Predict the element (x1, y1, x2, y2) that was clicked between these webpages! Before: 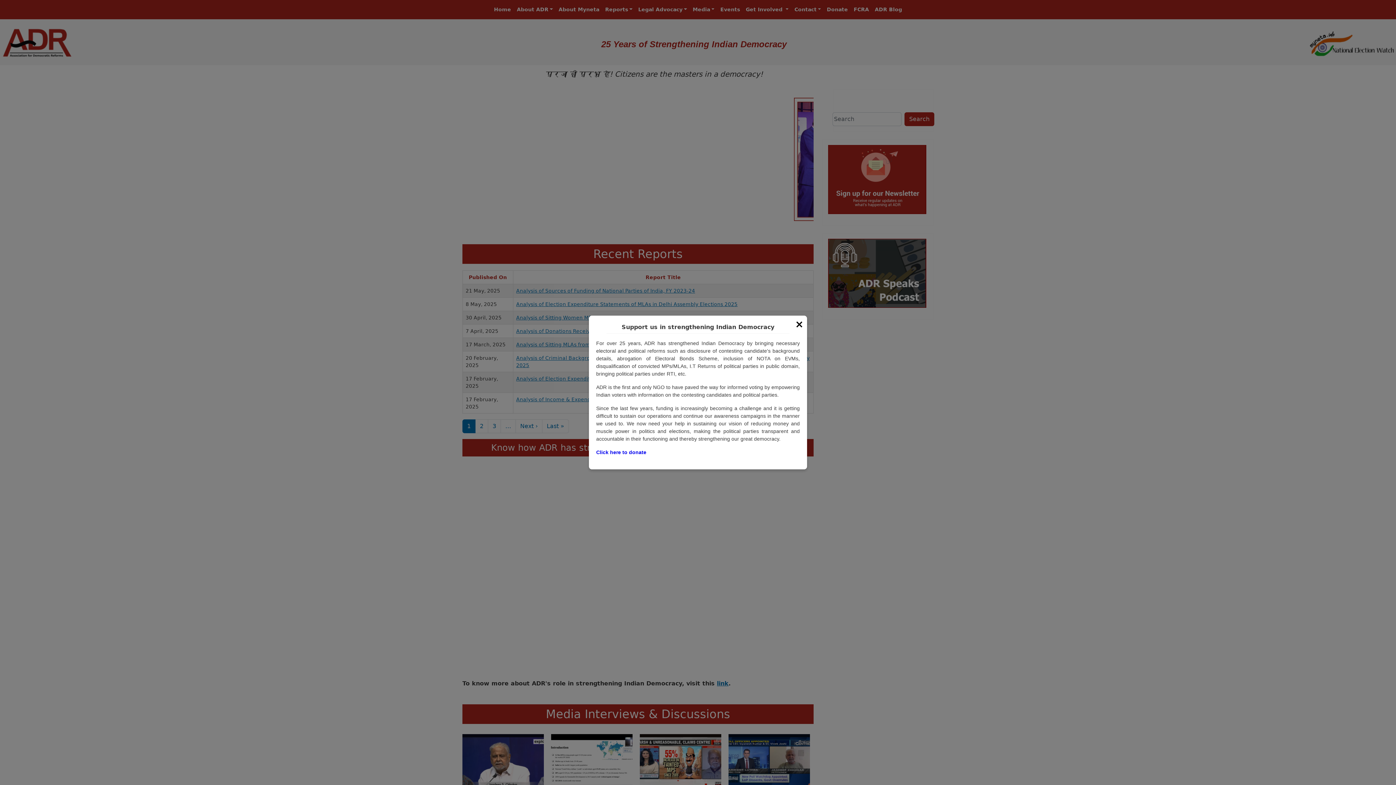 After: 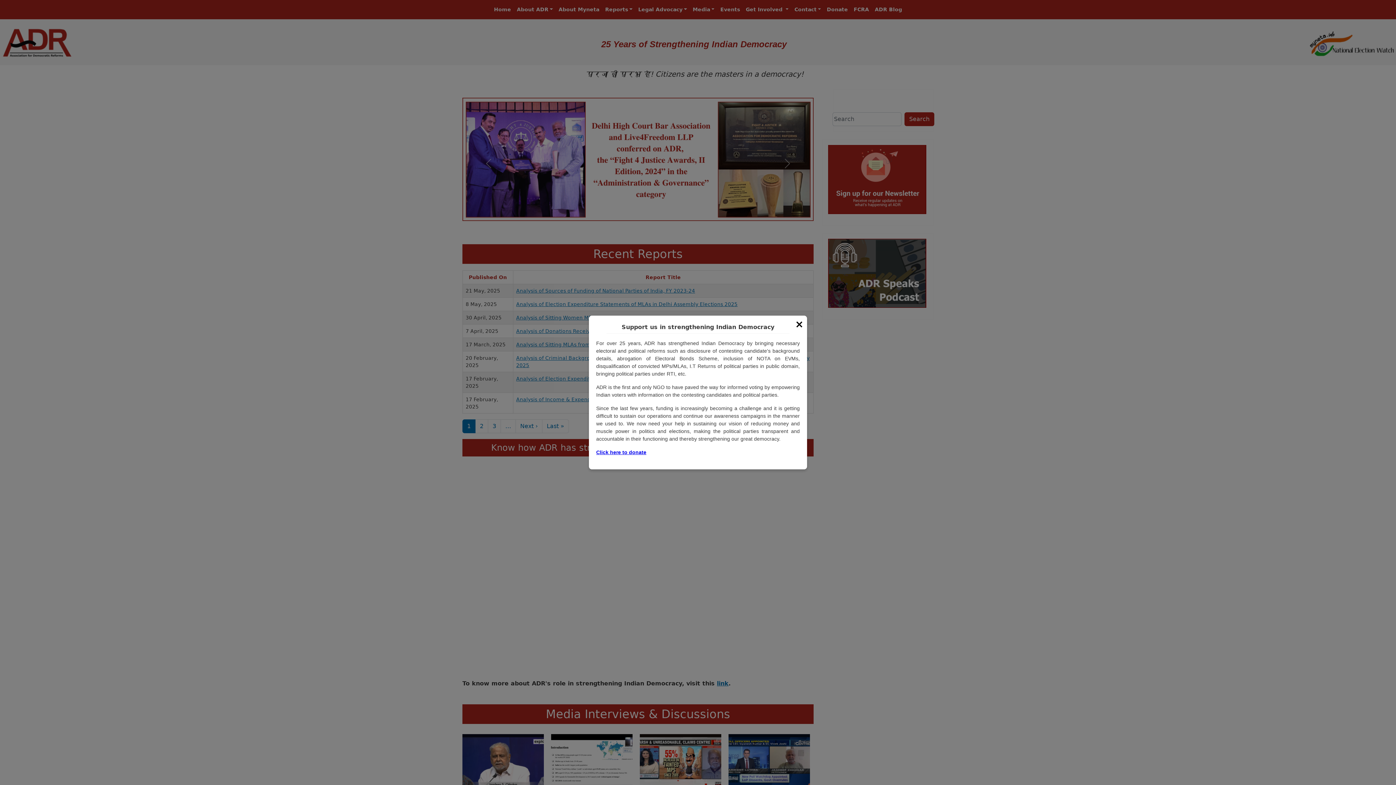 Action: bbox: (596, 449, 646, 455) label: Click here to donate